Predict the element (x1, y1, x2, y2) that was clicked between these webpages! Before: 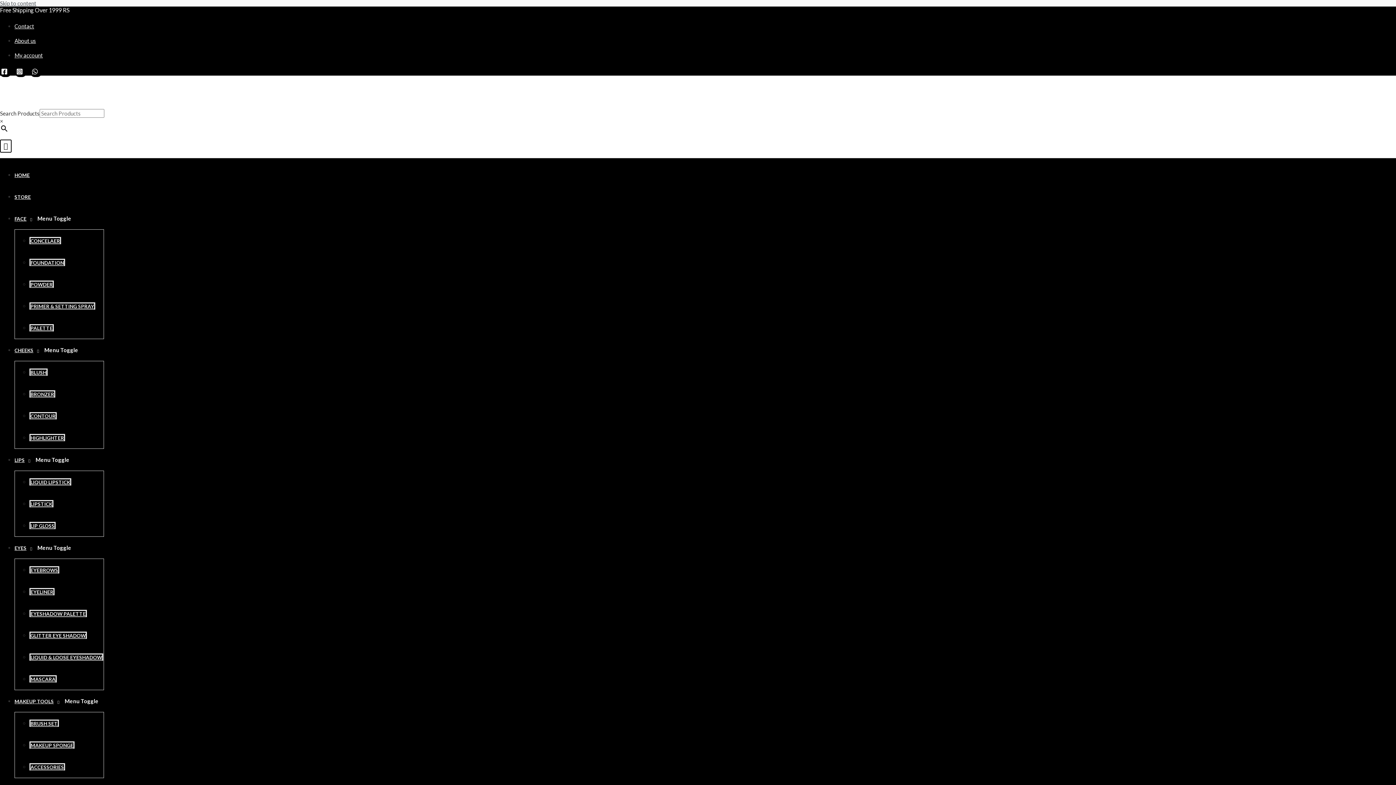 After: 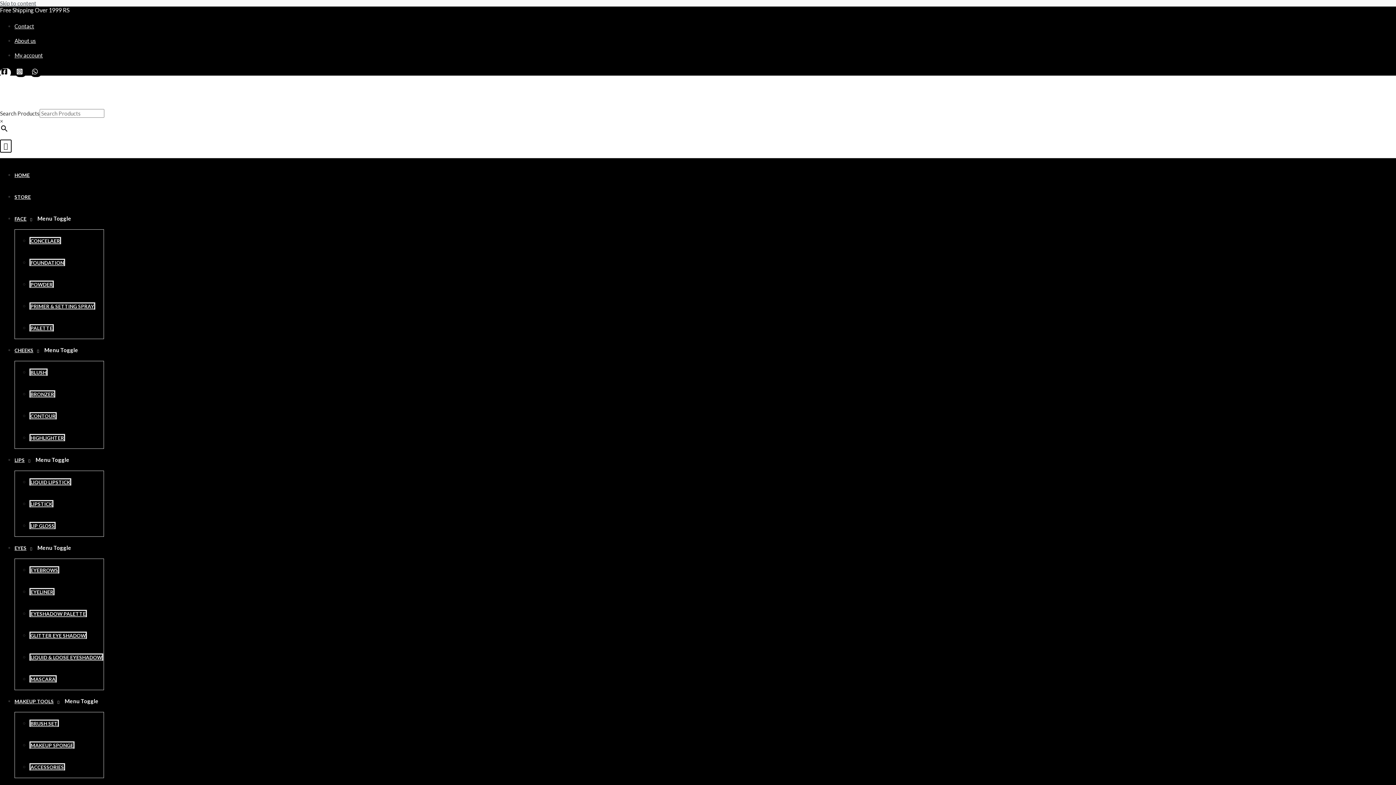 Action: label: facebook bbox: (0, 68, 10, 77)